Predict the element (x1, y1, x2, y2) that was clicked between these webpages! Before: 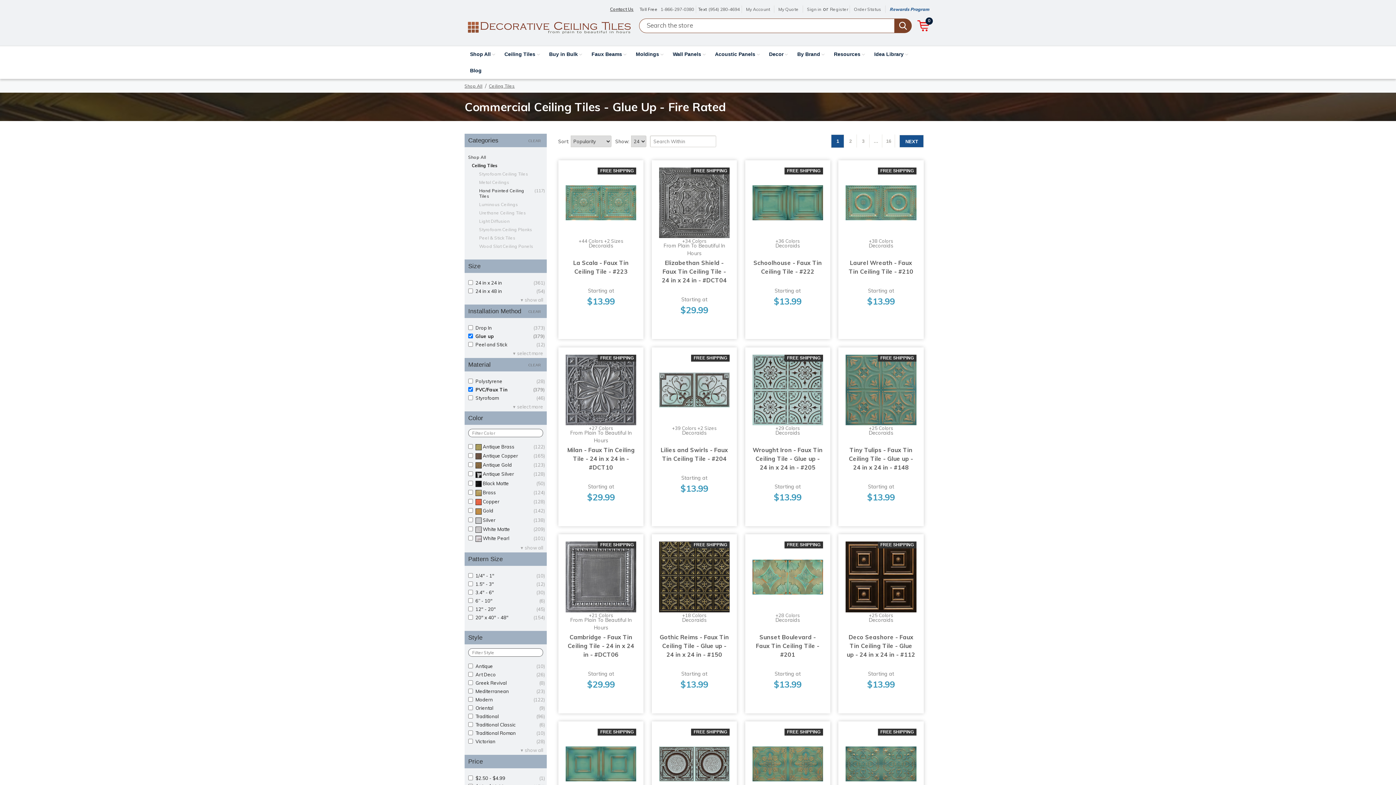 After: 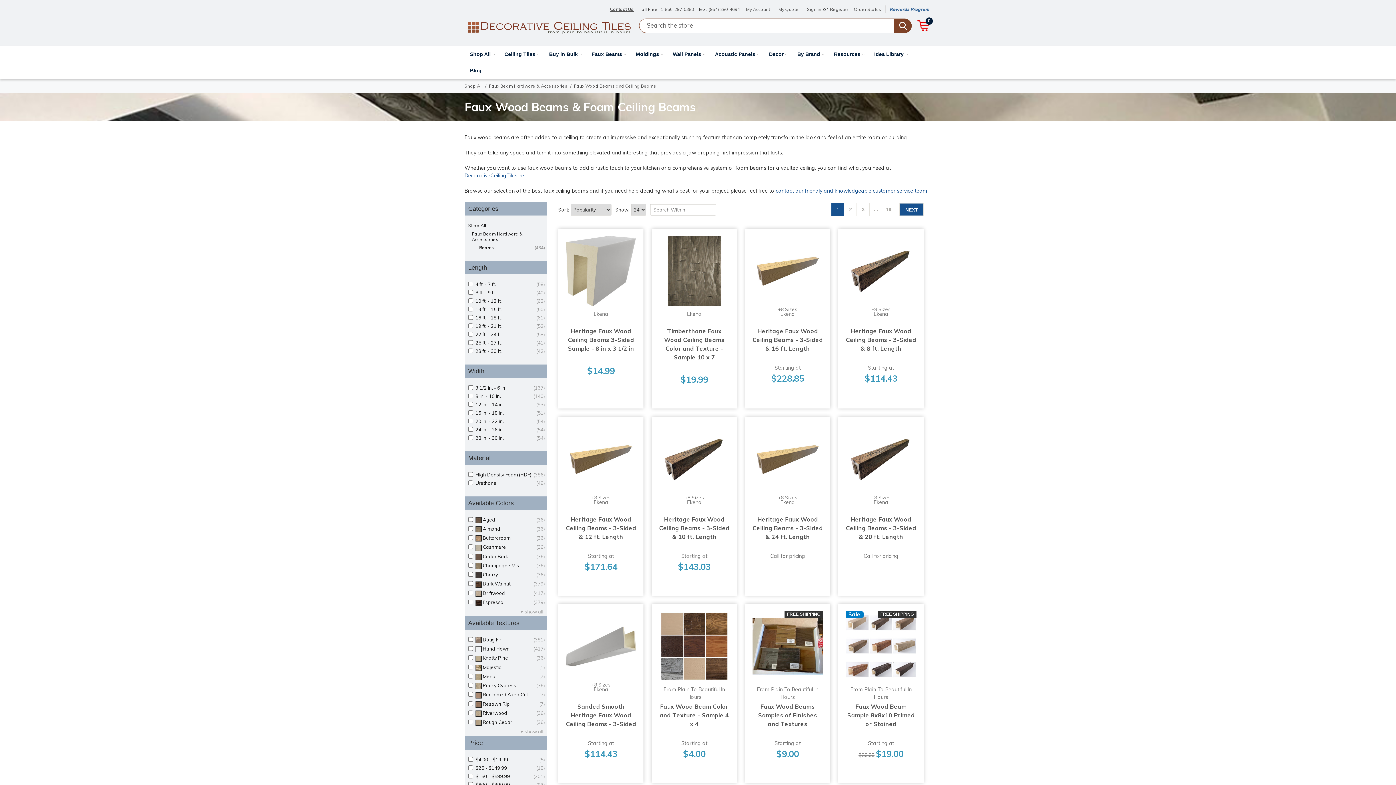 Action: bbox: (587, 46, 631, 62) label: Faux Beams 